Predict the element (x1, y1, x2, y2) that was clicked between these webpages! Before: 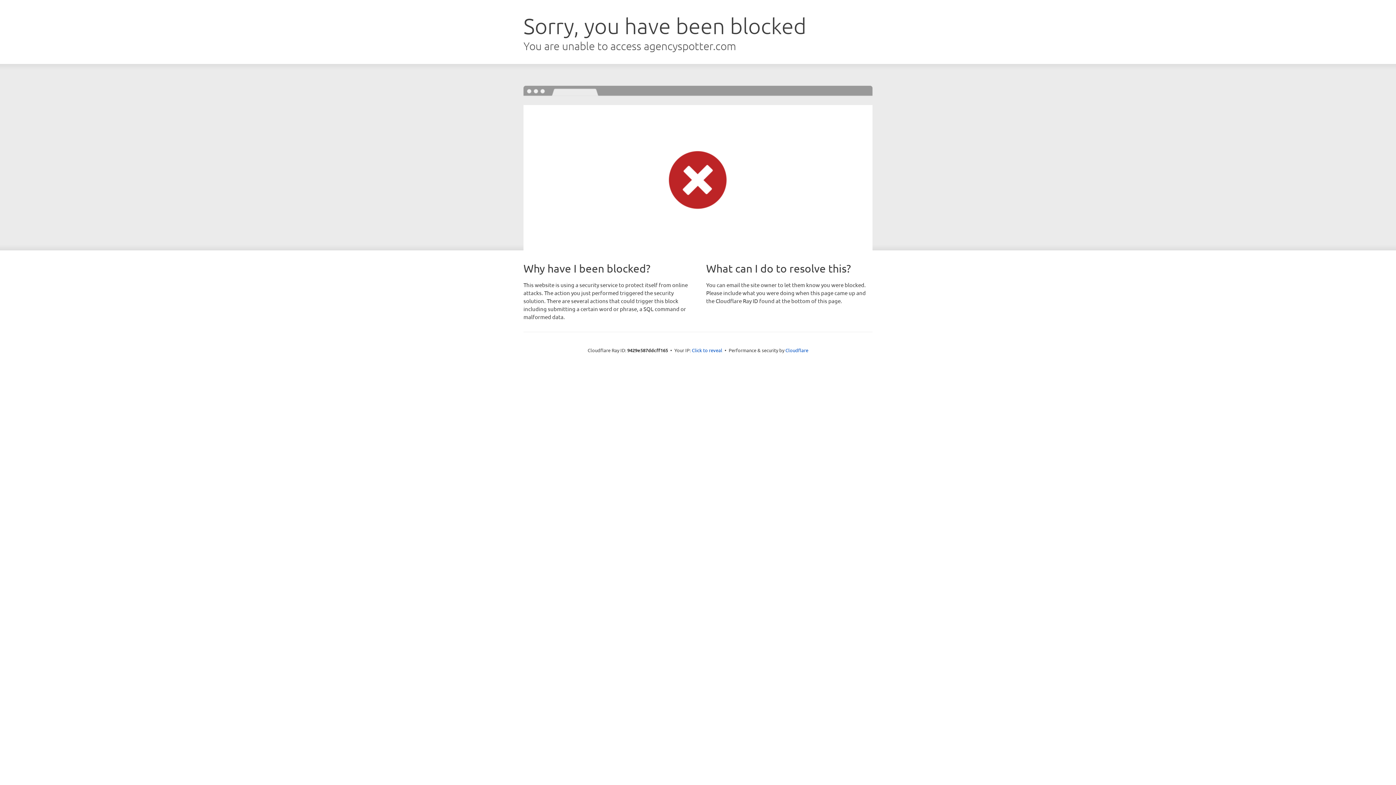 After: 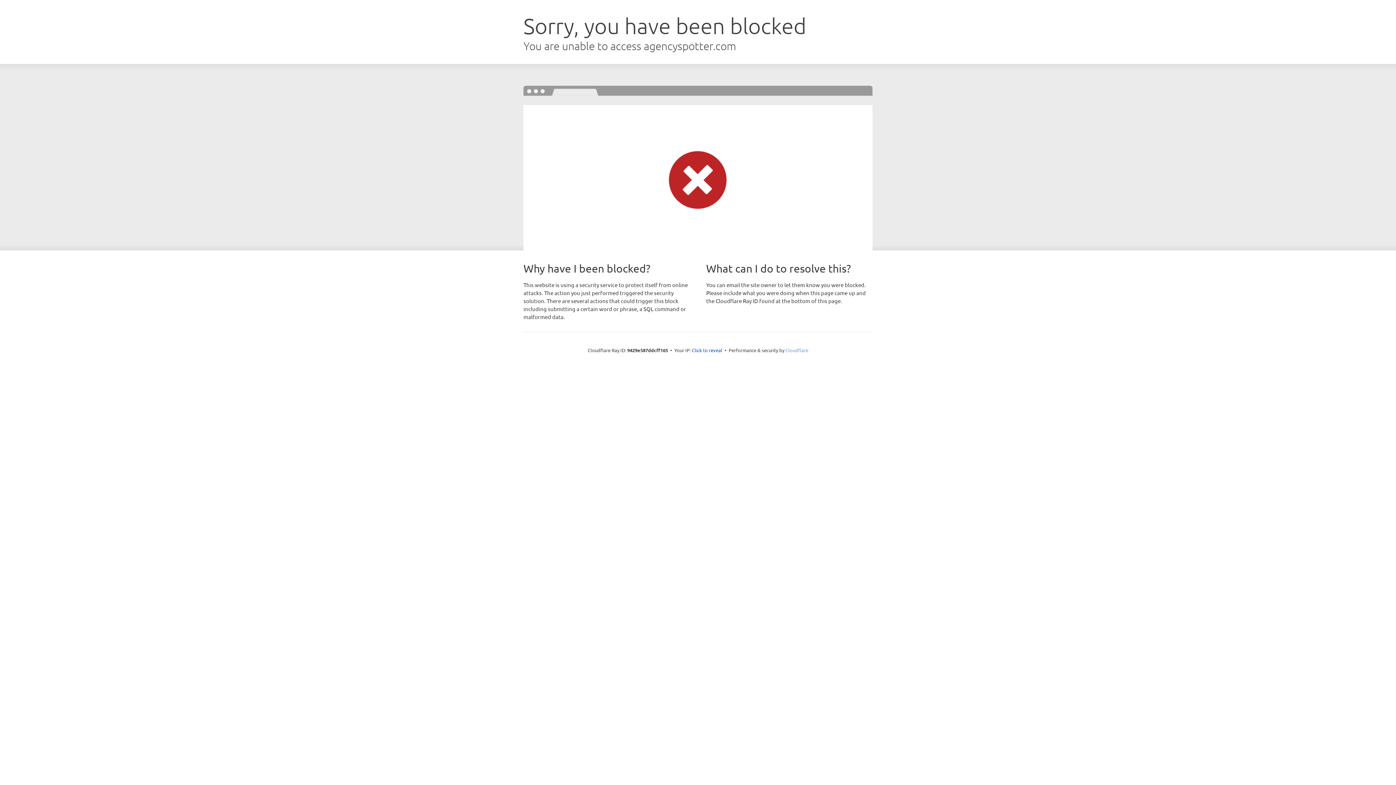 Action: label: Cloudflare bbox: (785, 347, 808, 353)